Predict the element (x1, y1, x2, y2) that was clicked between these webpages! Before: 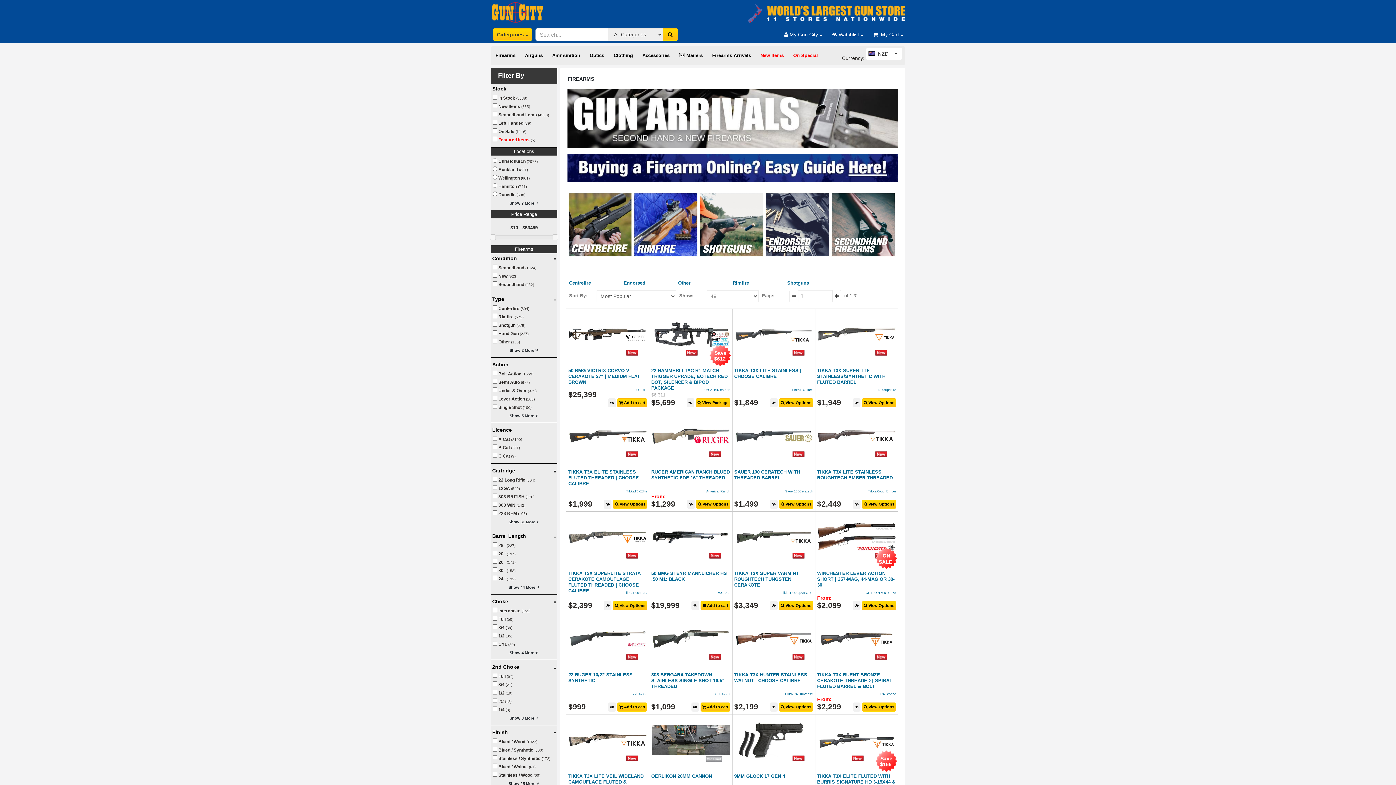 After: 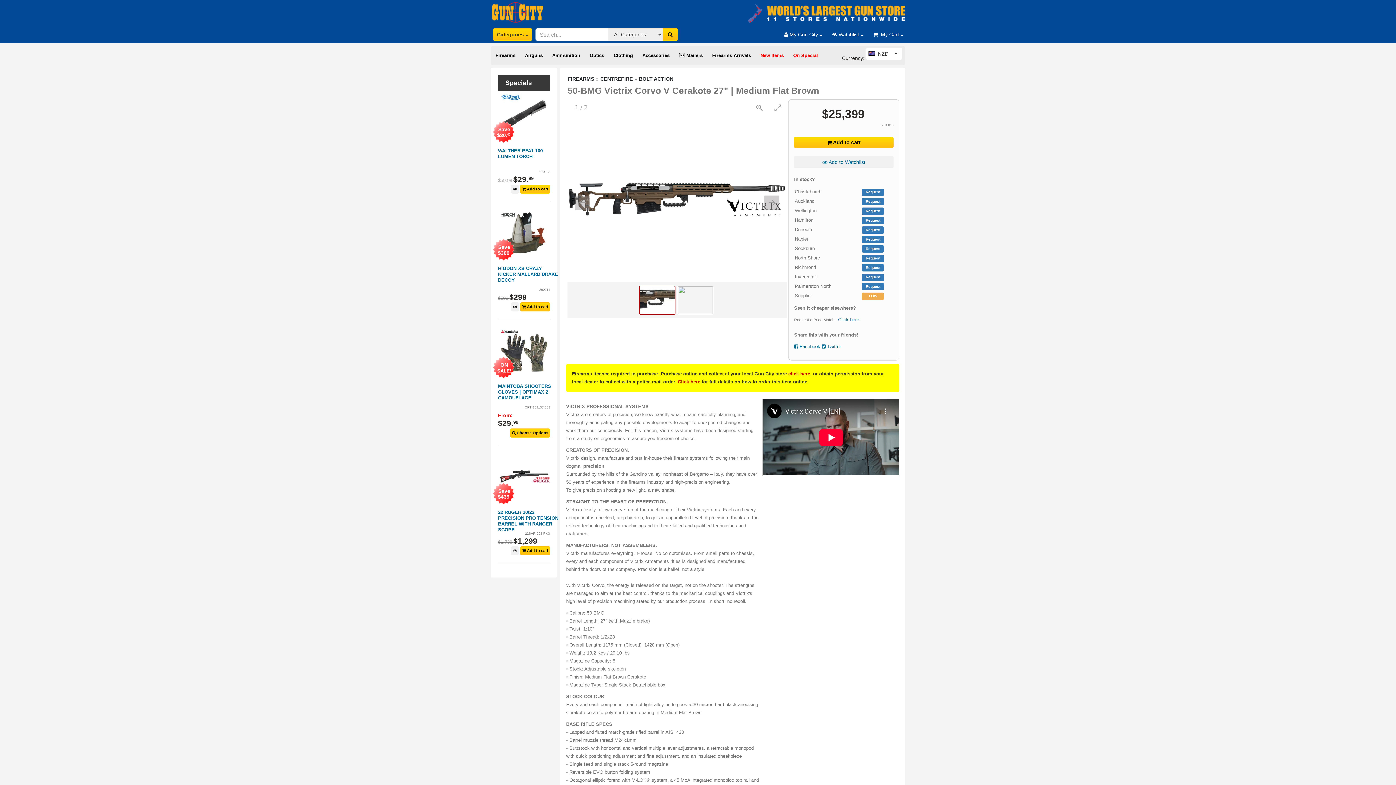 Action: bbox: (634, 388, 647, 391) label: 50C-010